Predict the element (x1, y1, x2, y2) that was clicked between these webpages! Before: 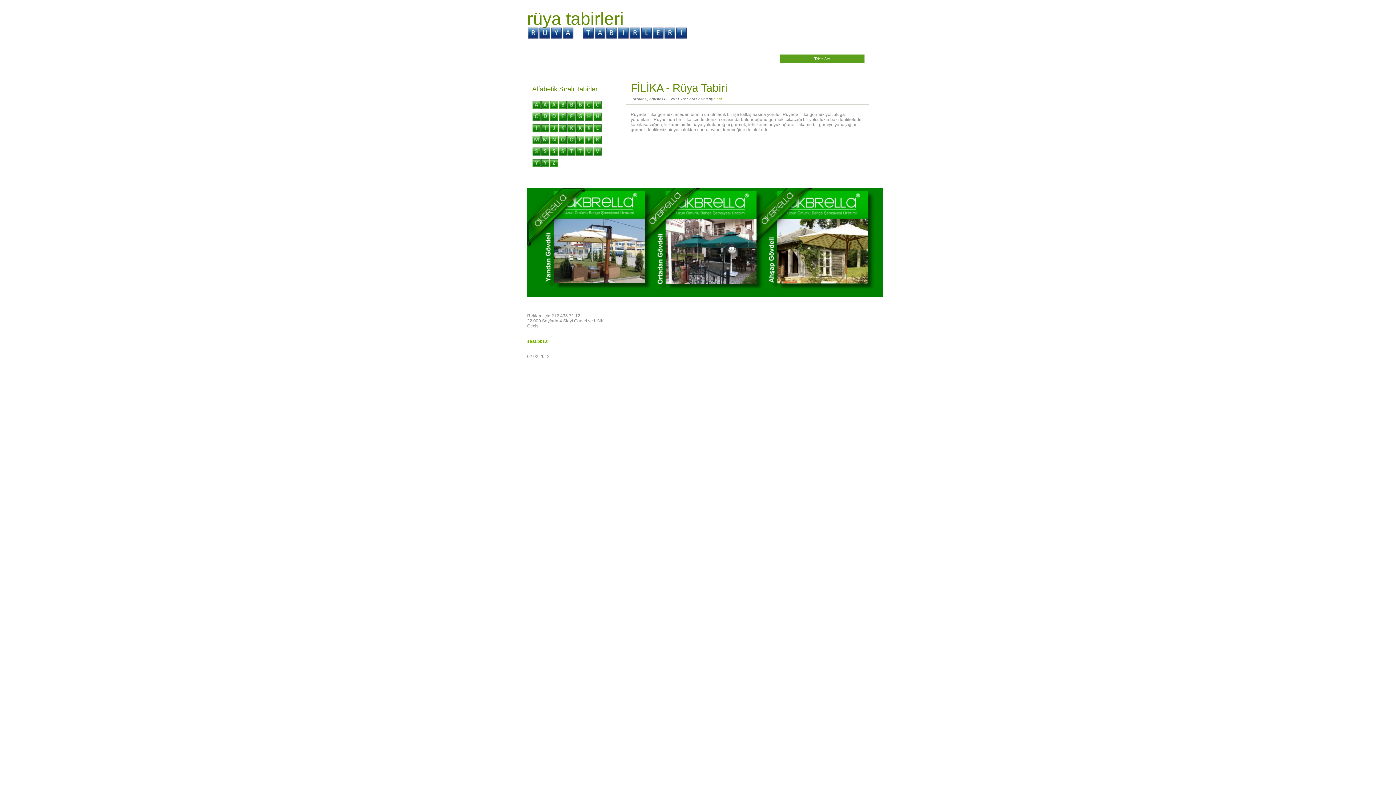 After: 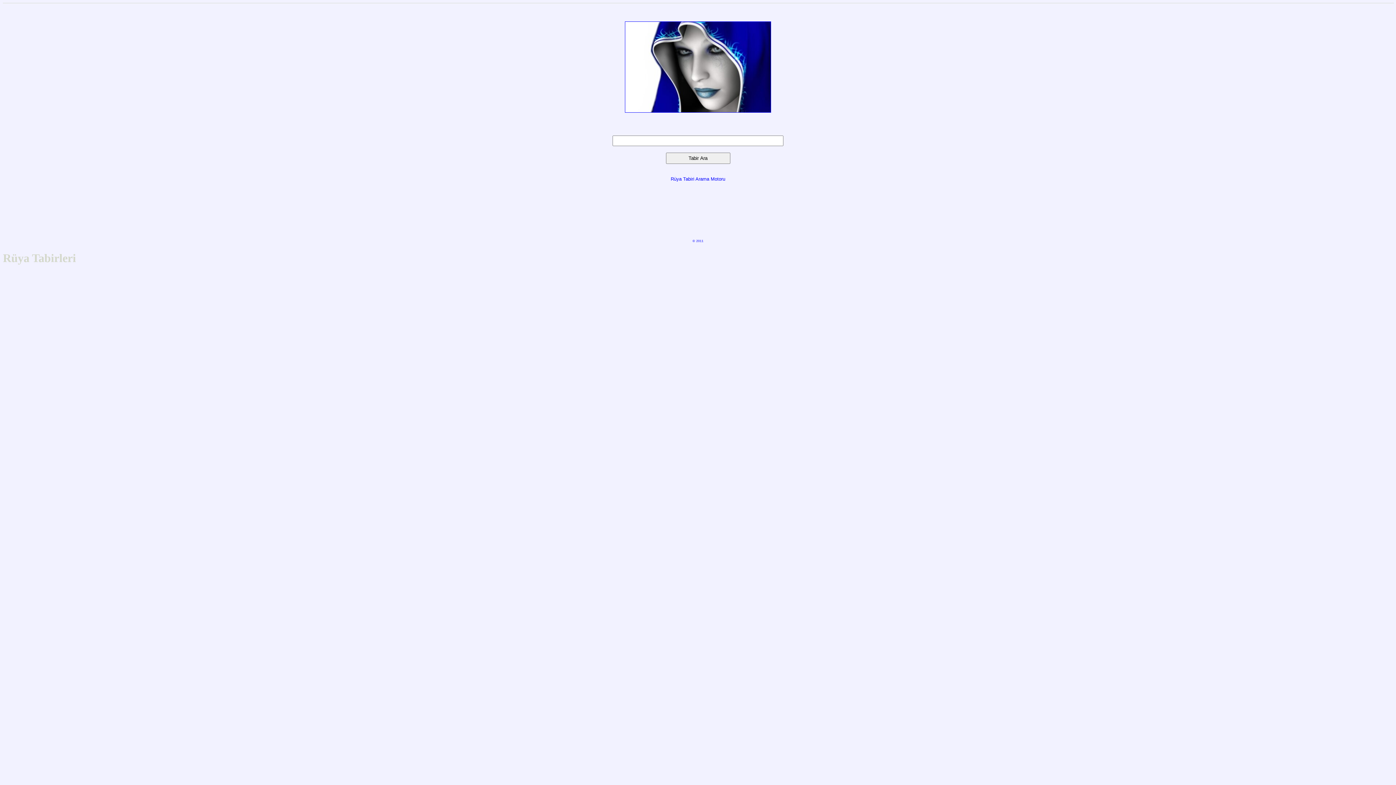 Action: label: Rüya Tabiri bbox: (672, 81, 727, 93)